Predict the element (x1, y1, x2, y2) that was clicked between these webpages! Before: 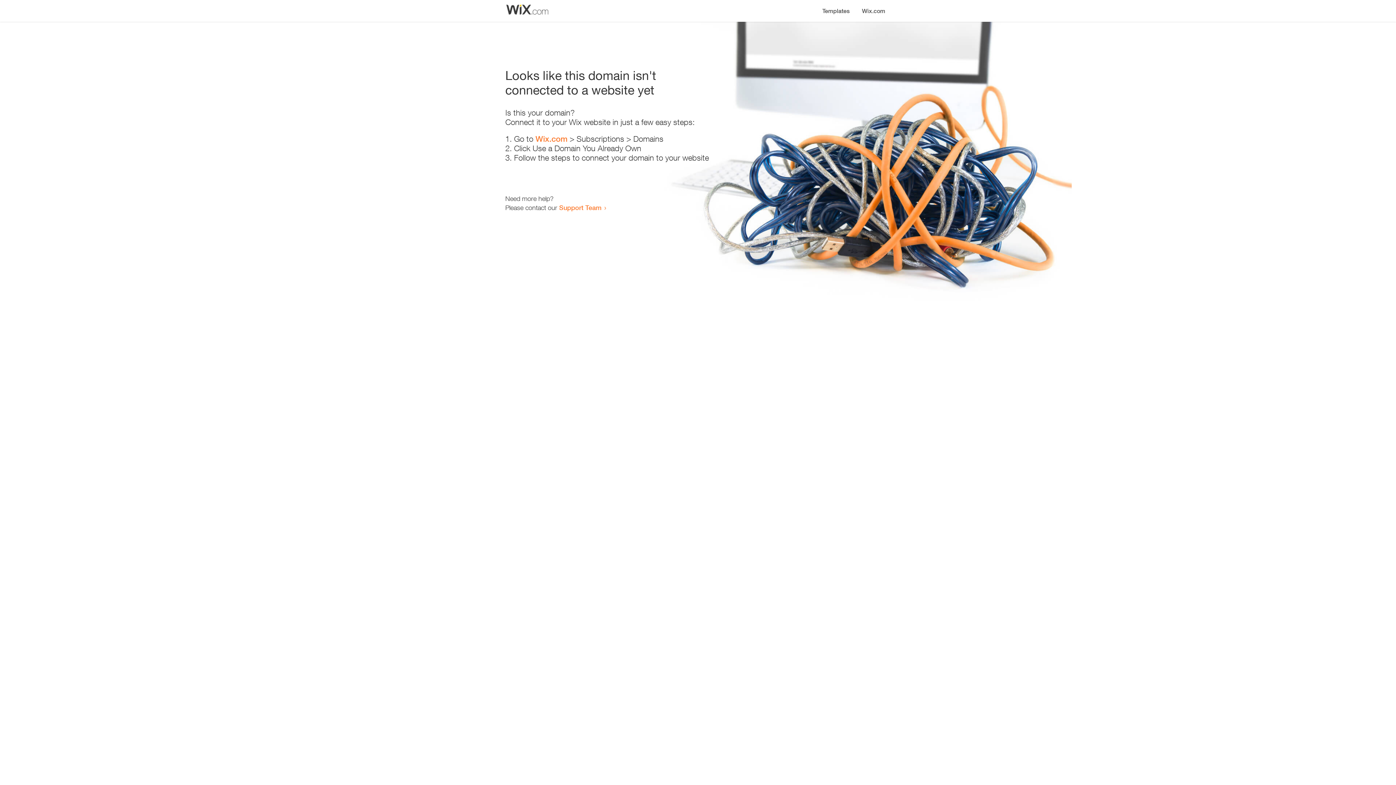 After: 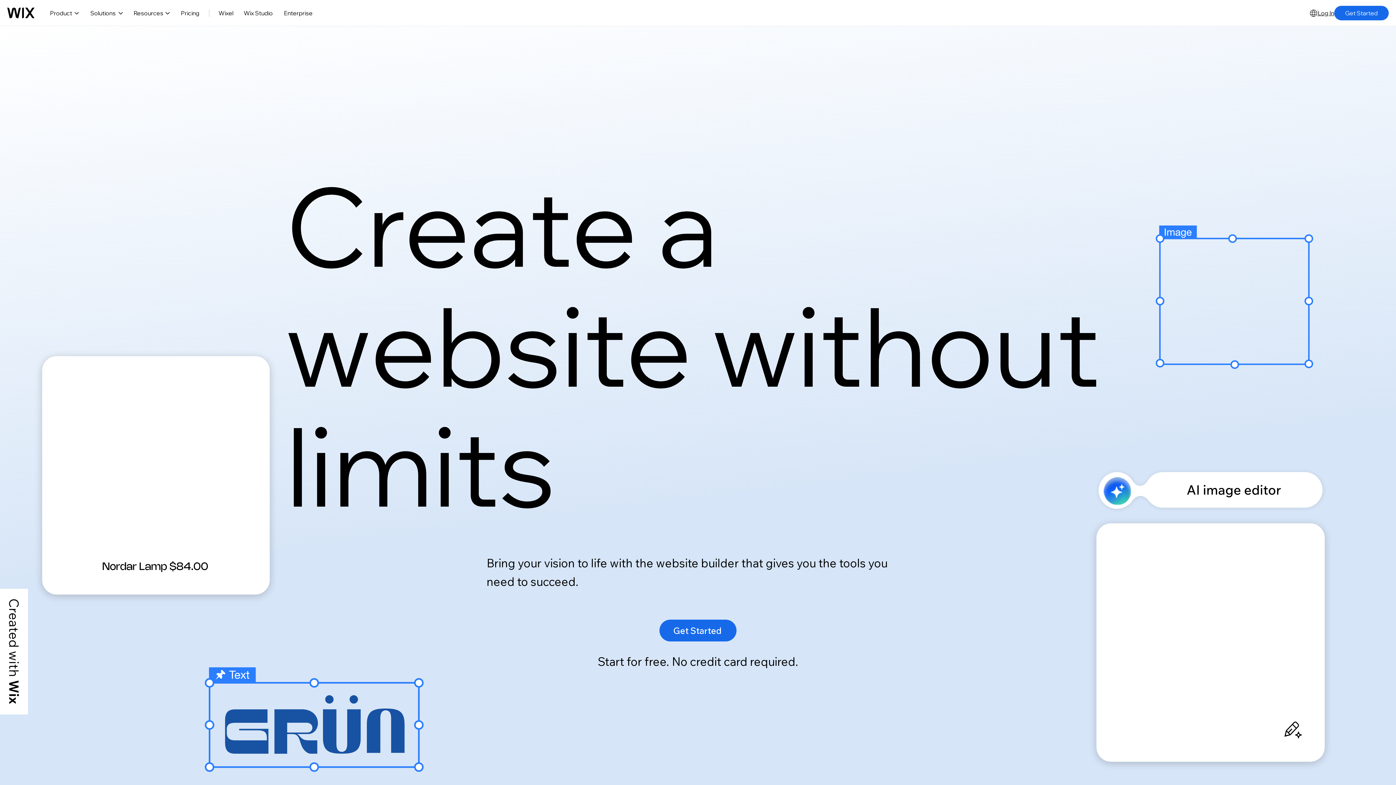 Action: bbox: (856, 0, 890, 14) label: Wix.com